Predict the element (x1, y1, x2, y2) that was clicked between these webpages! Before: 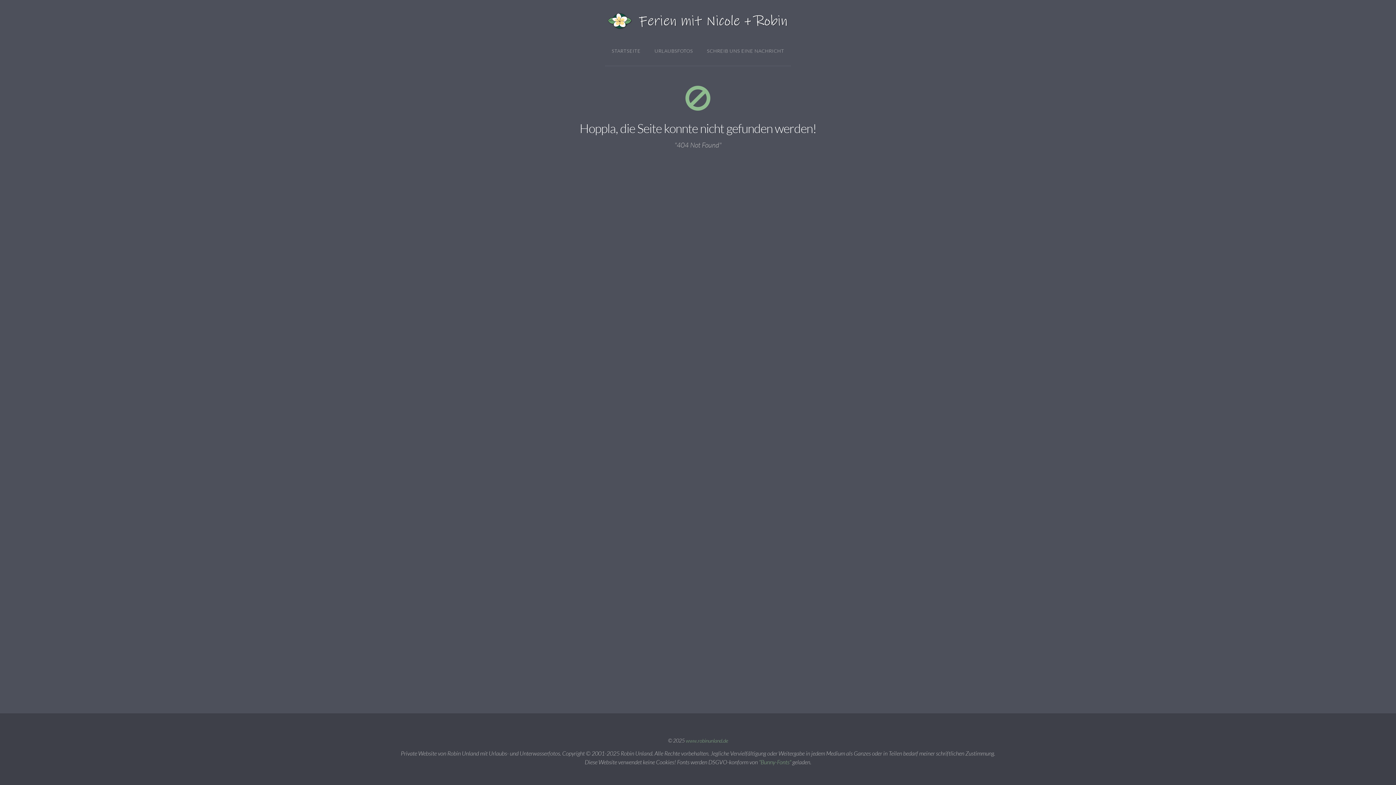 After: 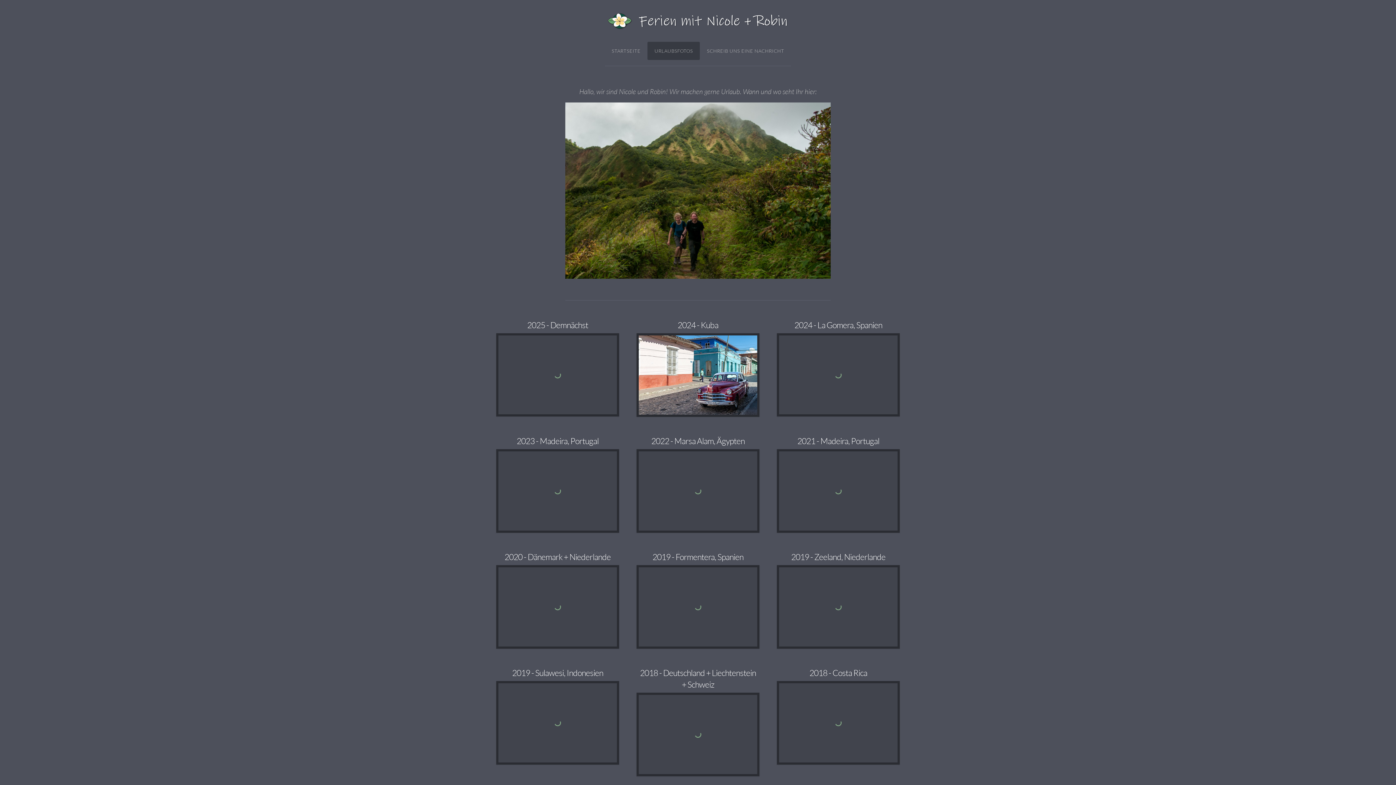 Action: label: URLAUBSFOTOS bbox: (647, 41, 700, 60)